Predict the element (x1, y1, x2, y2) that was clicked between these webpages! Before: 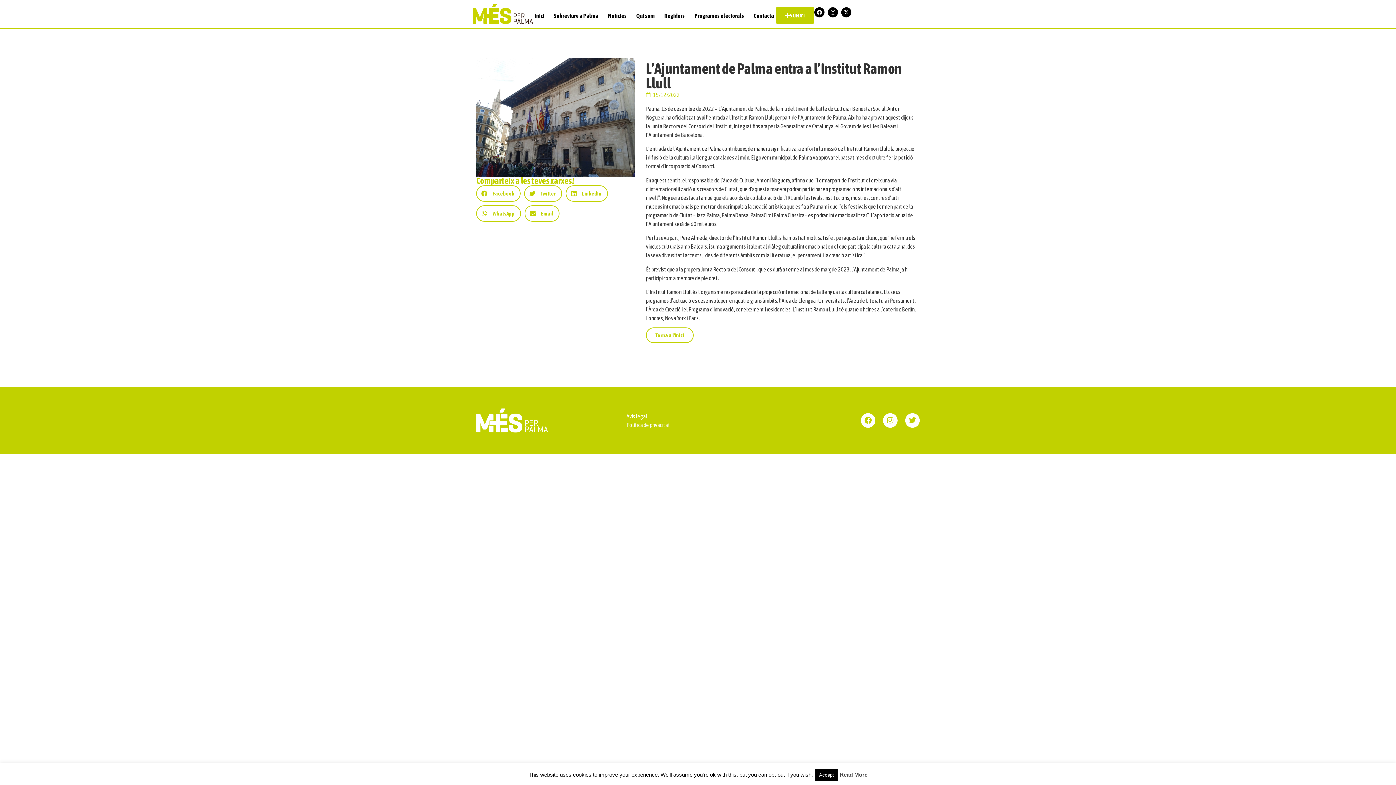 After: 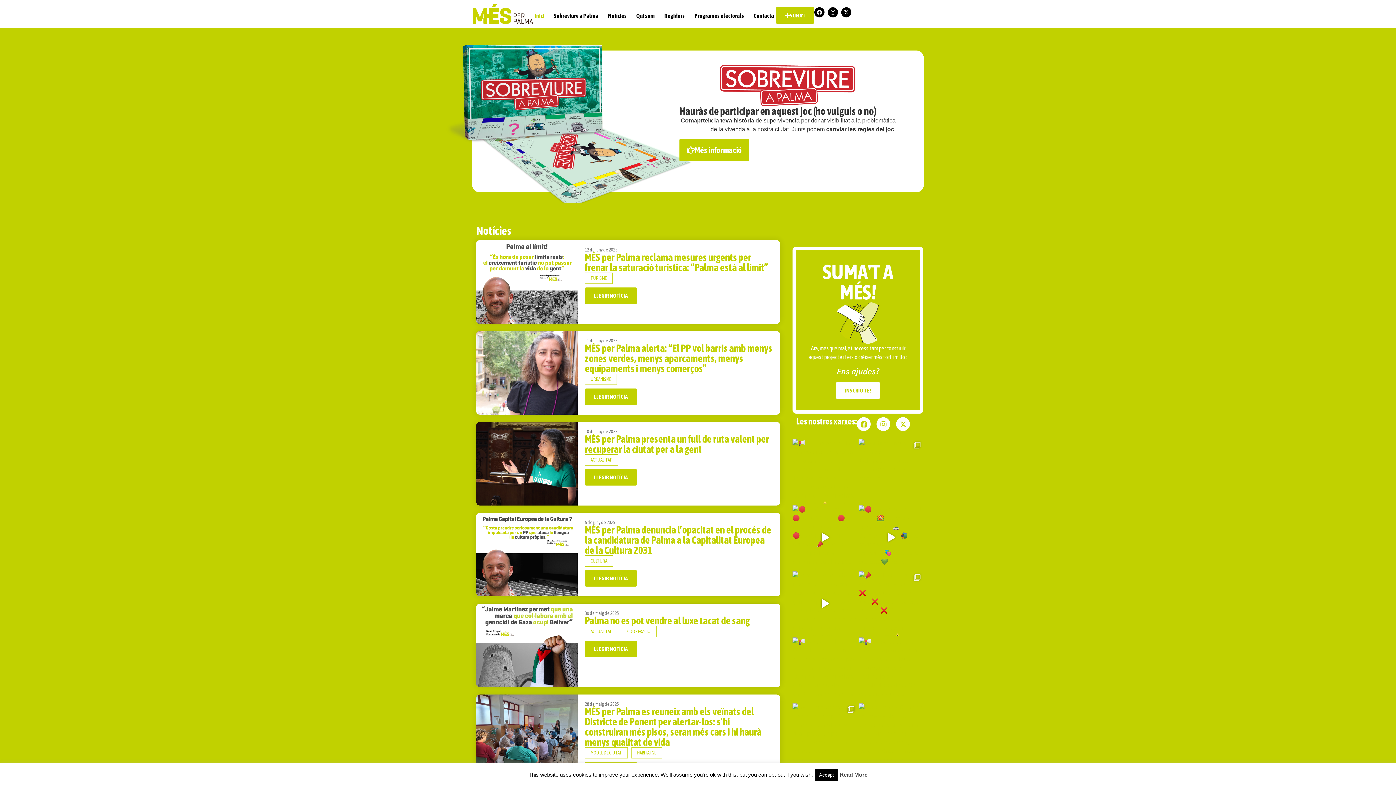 Action: bbox: (476, 408, 548, 432)